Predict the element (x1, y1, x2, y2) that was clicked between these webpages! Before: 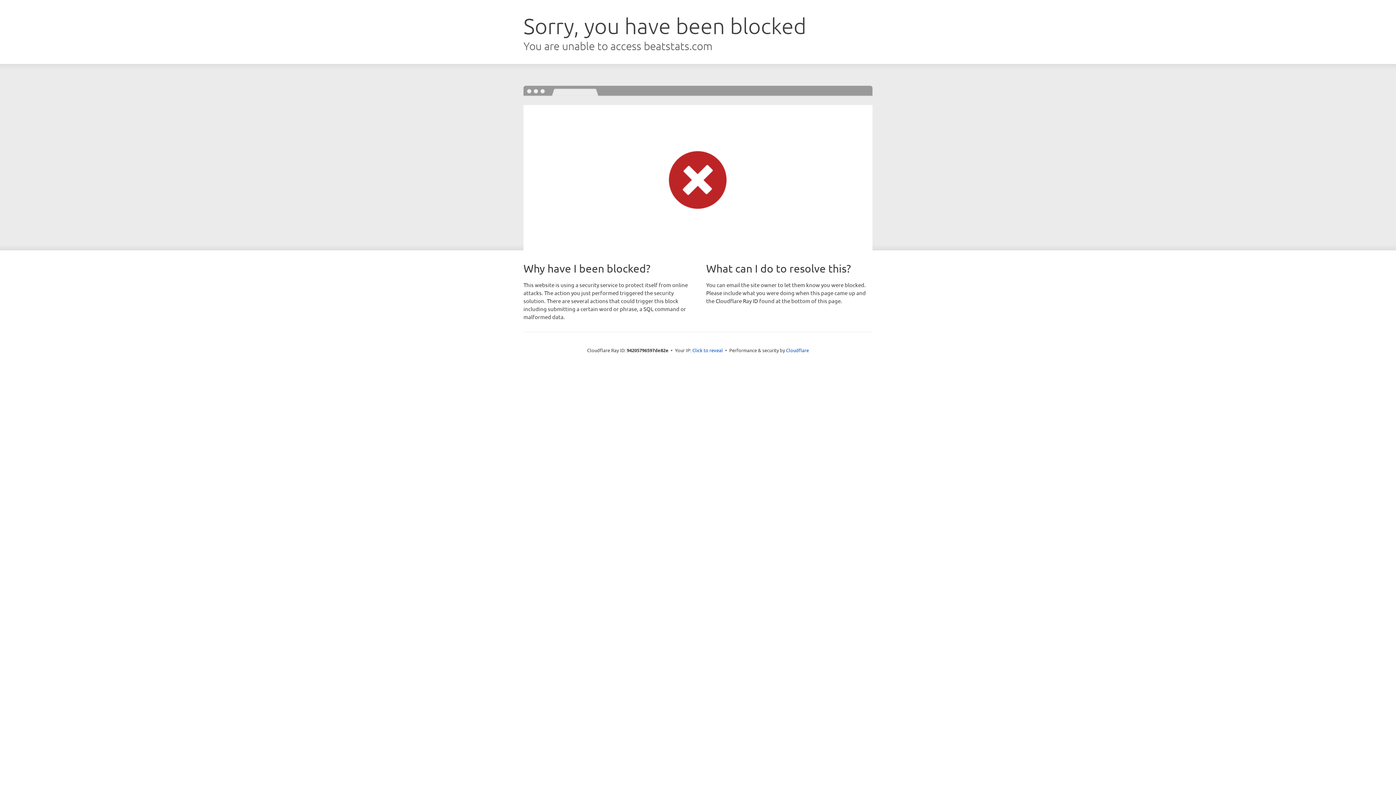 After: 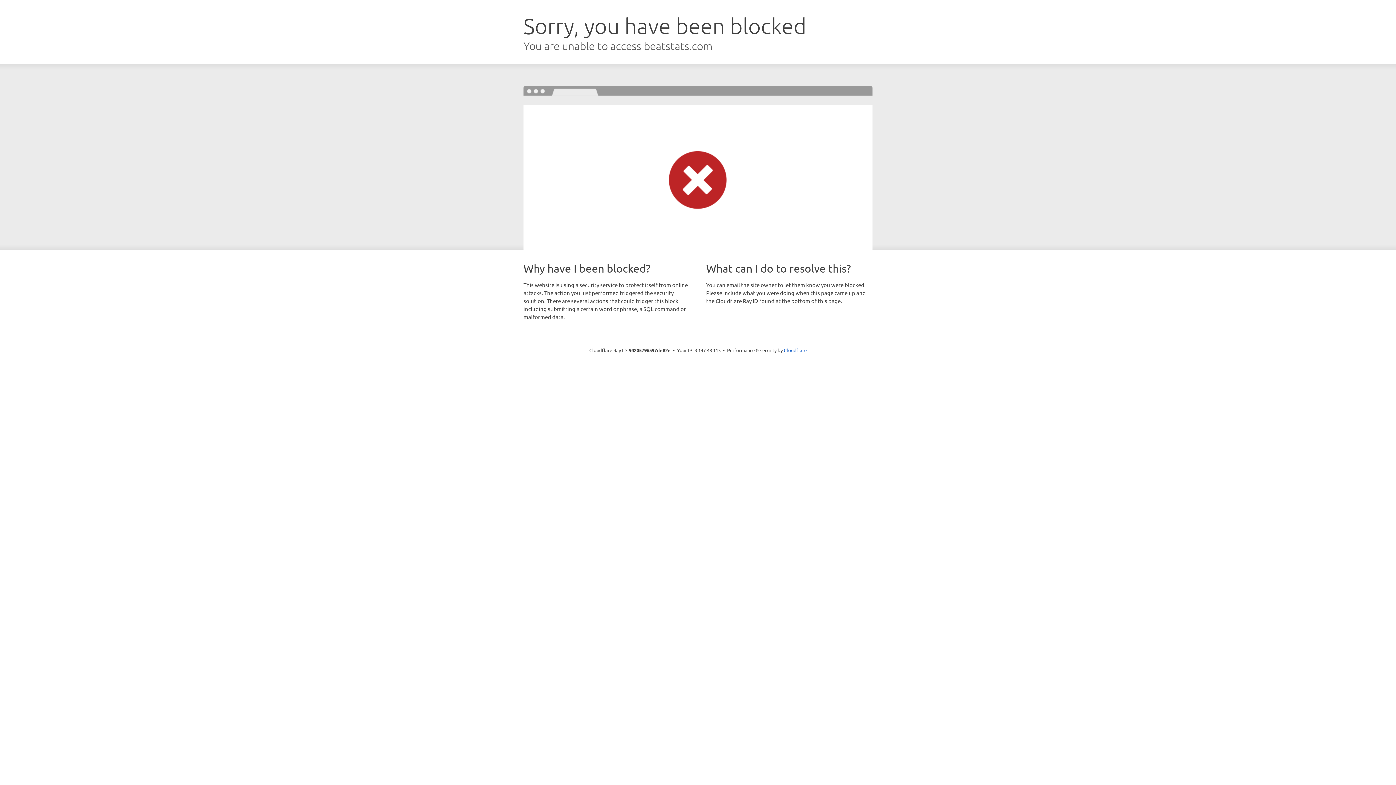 Action: label: Click to reveal bbox: (692, 346, 723, 353)